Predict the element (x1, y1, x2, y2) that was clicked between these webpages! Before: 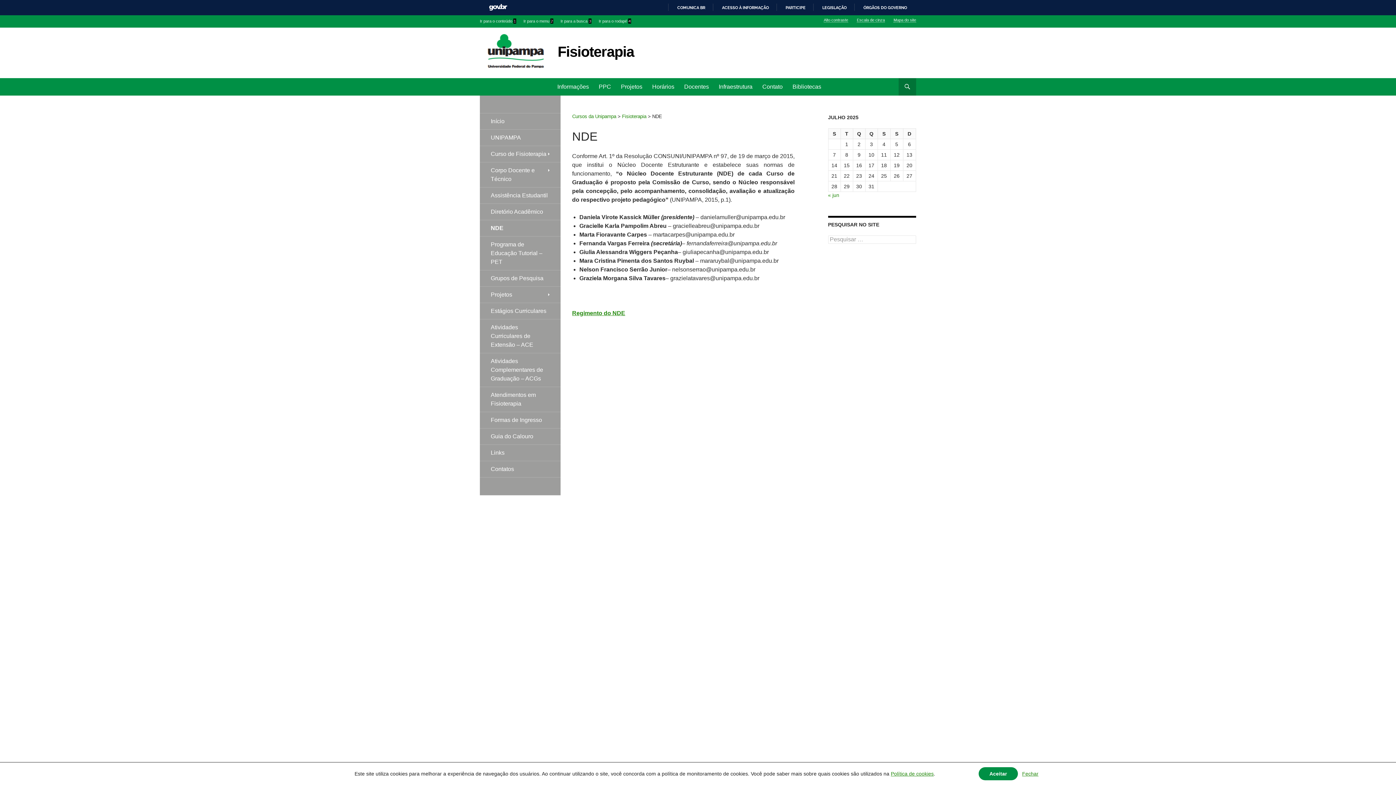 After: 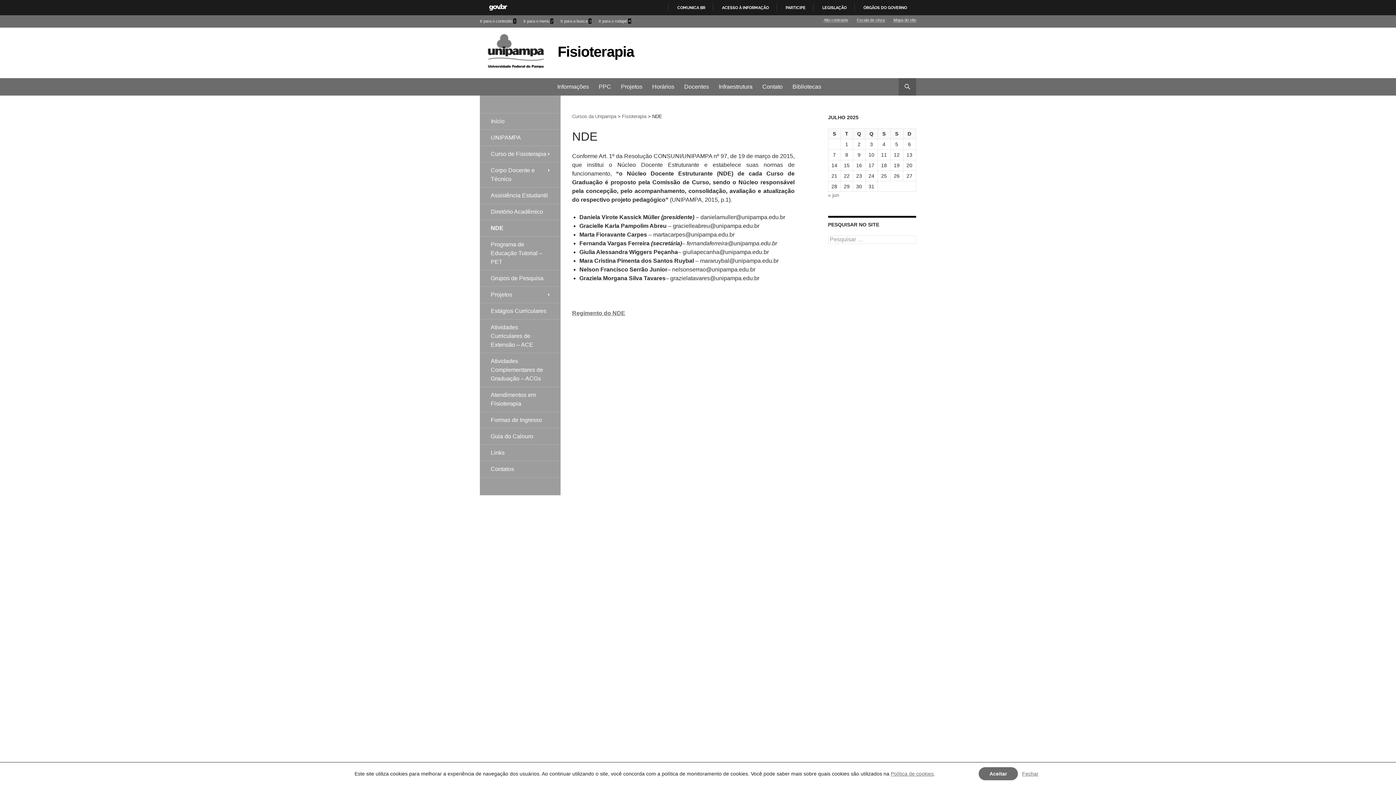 Action: bbox: (857, 17, 885, 22) label: Escala de cinza